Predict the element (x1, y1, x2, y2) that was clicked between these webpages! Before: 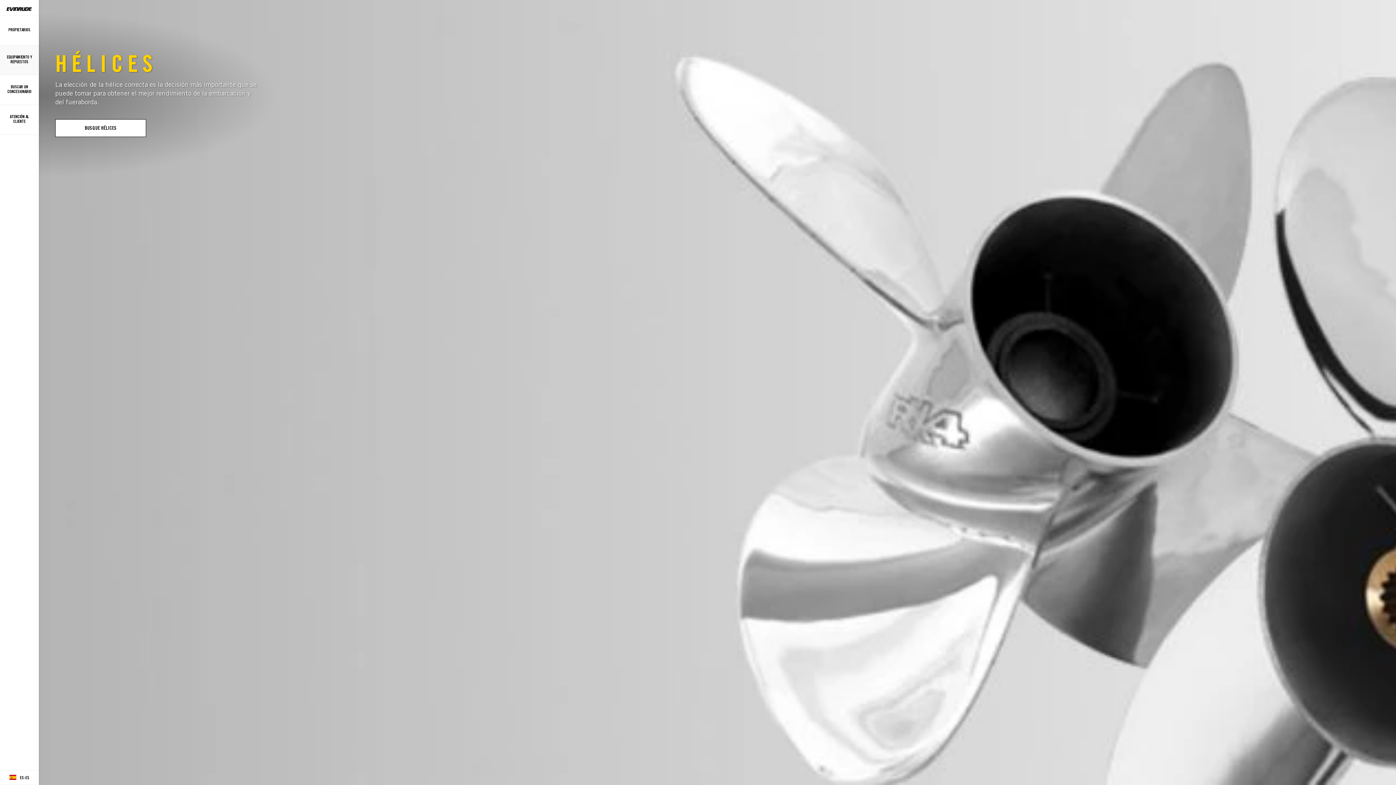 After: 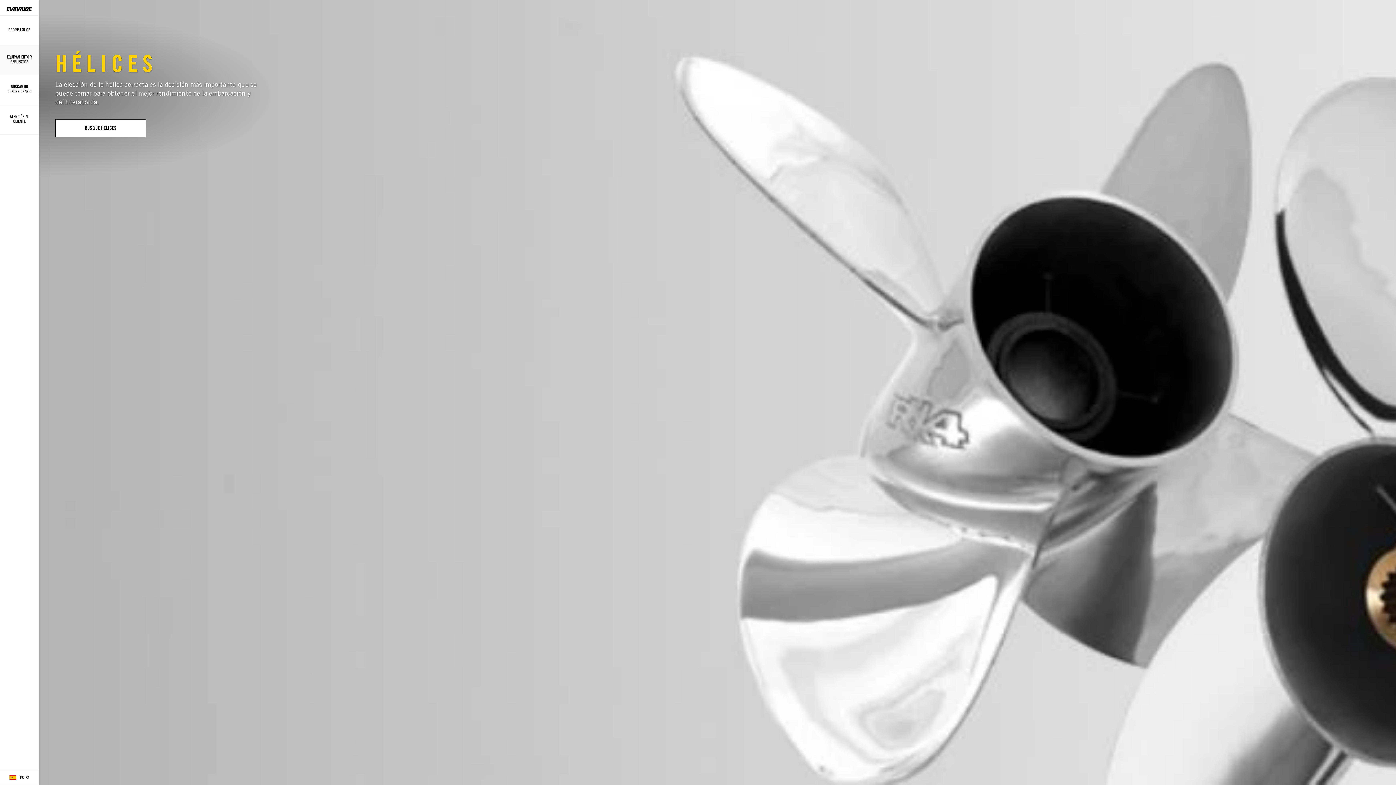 Action: label: EQUIPAMIENTO Y REPUESTOS bbox: (0, 45, 38, 74)